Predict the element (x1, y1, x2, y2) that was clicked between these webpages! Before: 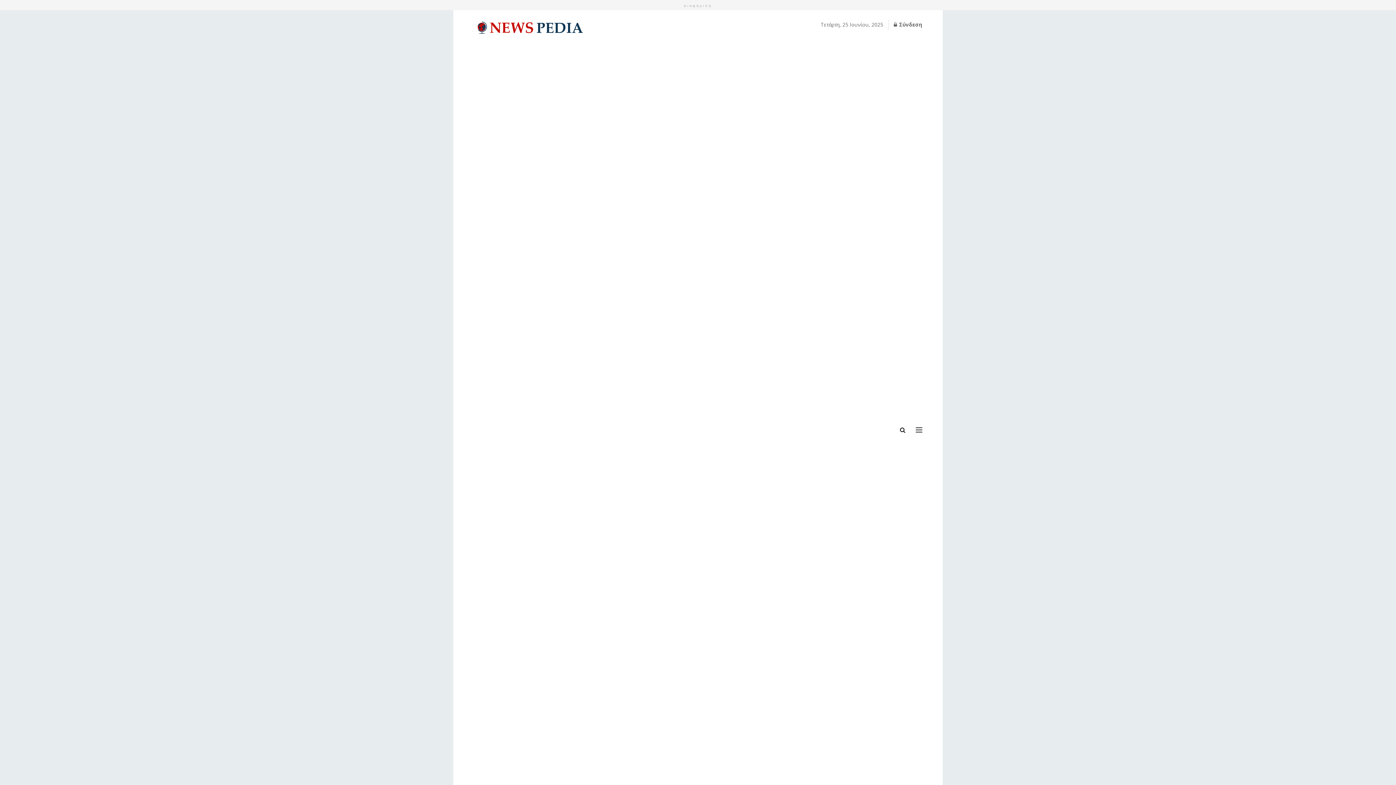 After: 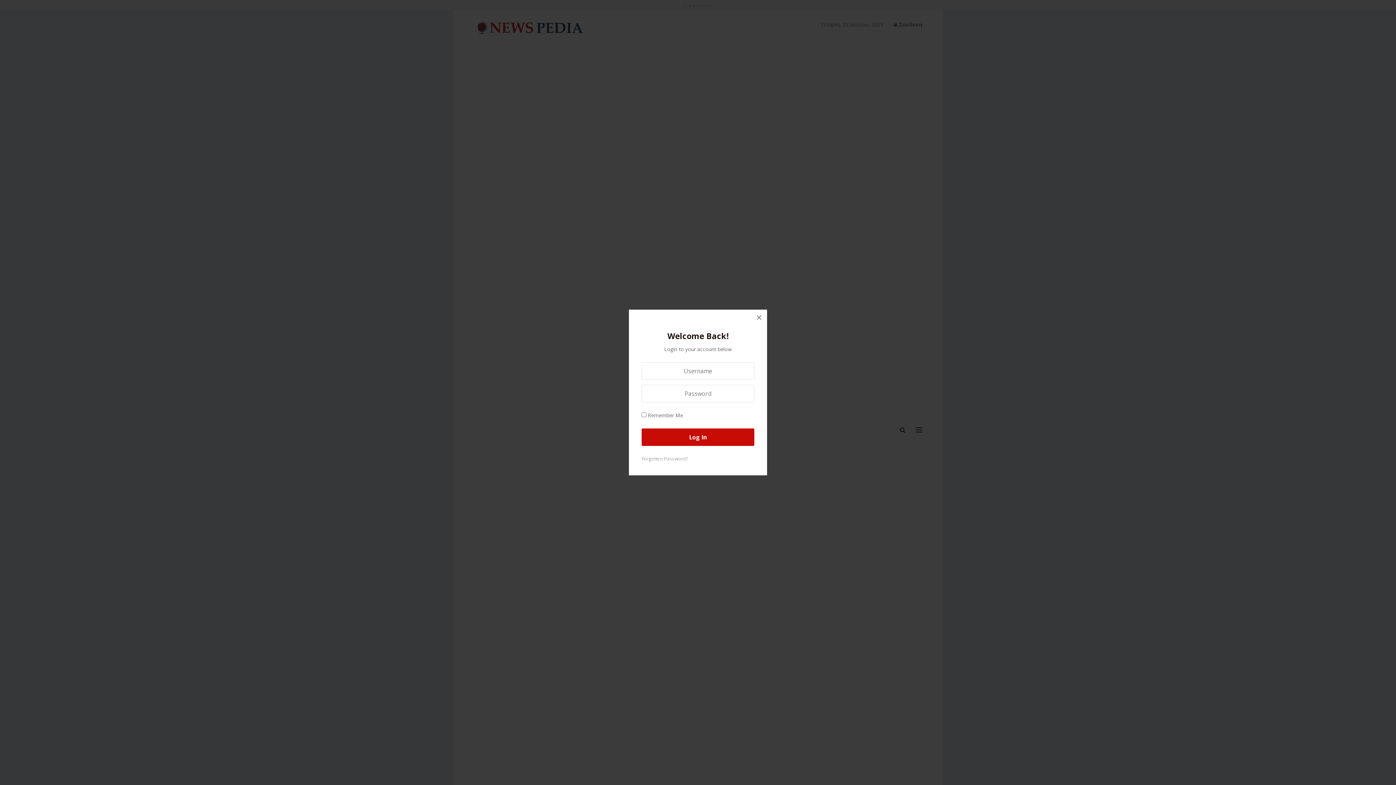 Action: label: Login popup button bbox: (894, 15, 922, 33)